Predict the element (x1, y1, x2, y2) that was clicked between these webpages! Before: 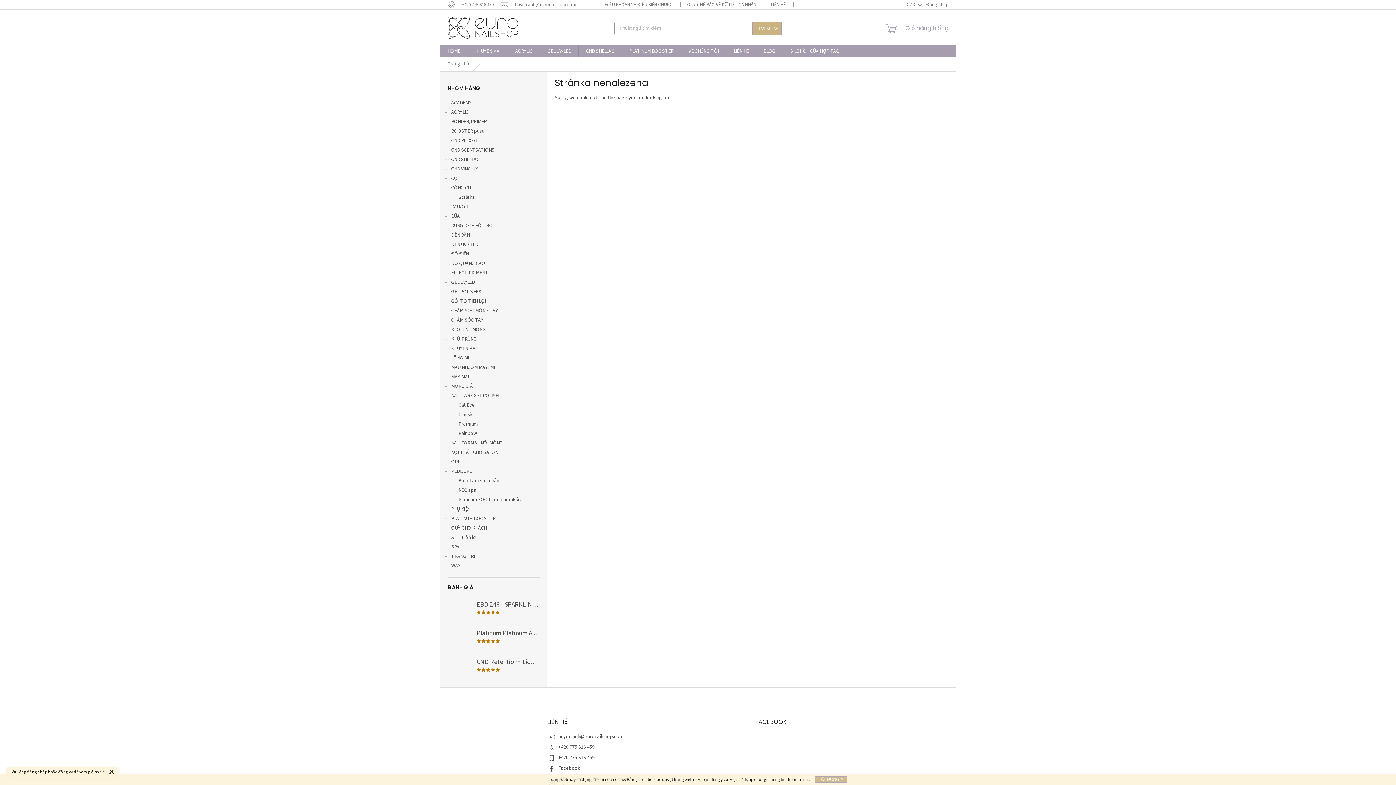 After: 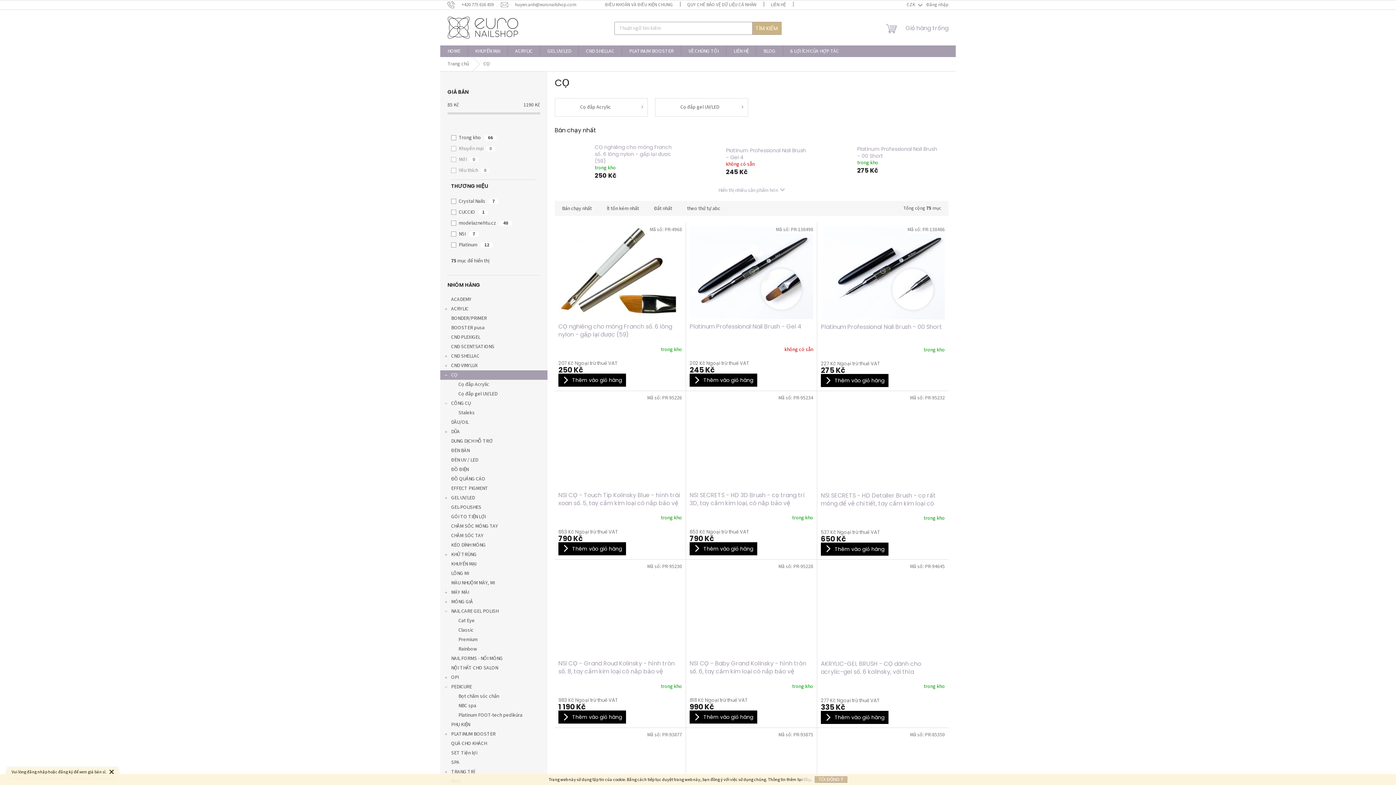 Action: label: CỌ
  bbox: (440, 173, 547, 183)